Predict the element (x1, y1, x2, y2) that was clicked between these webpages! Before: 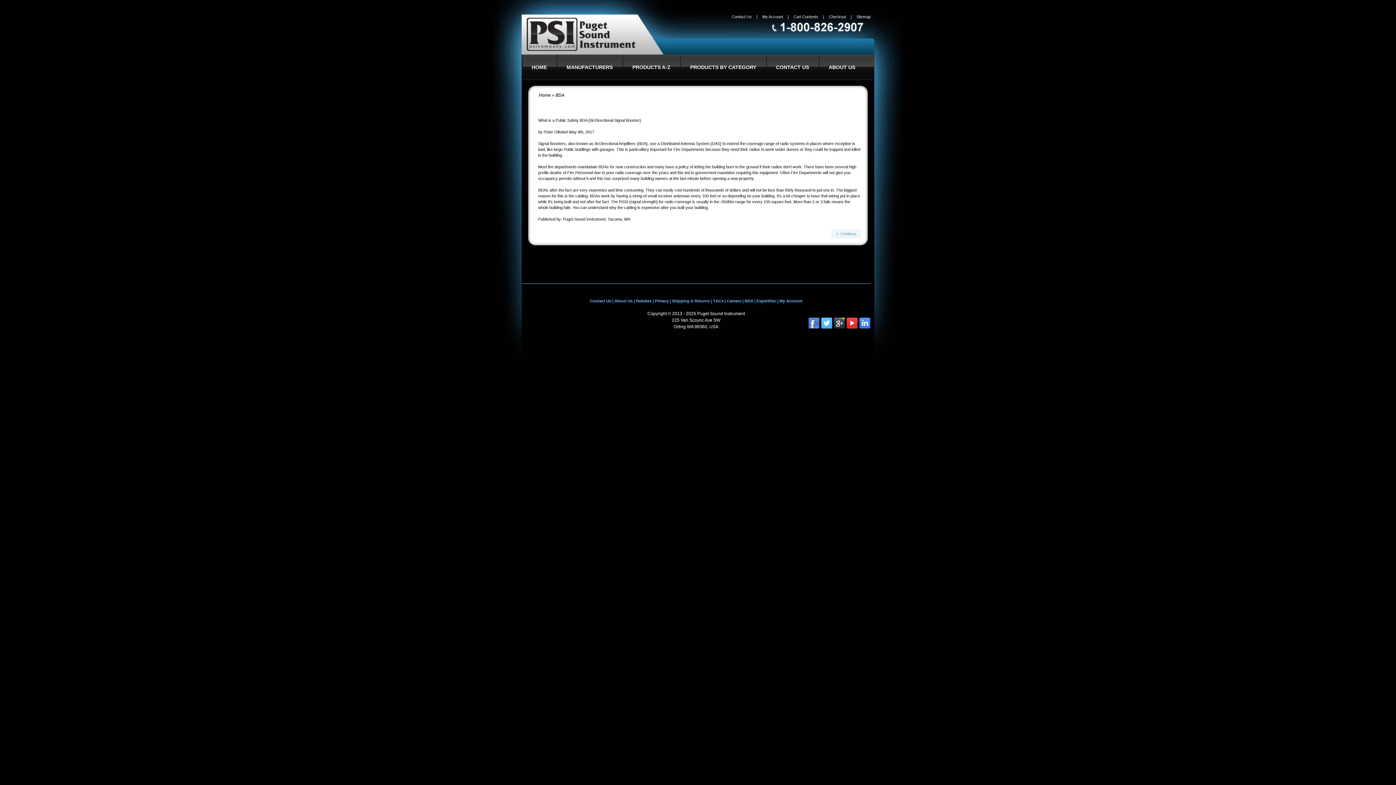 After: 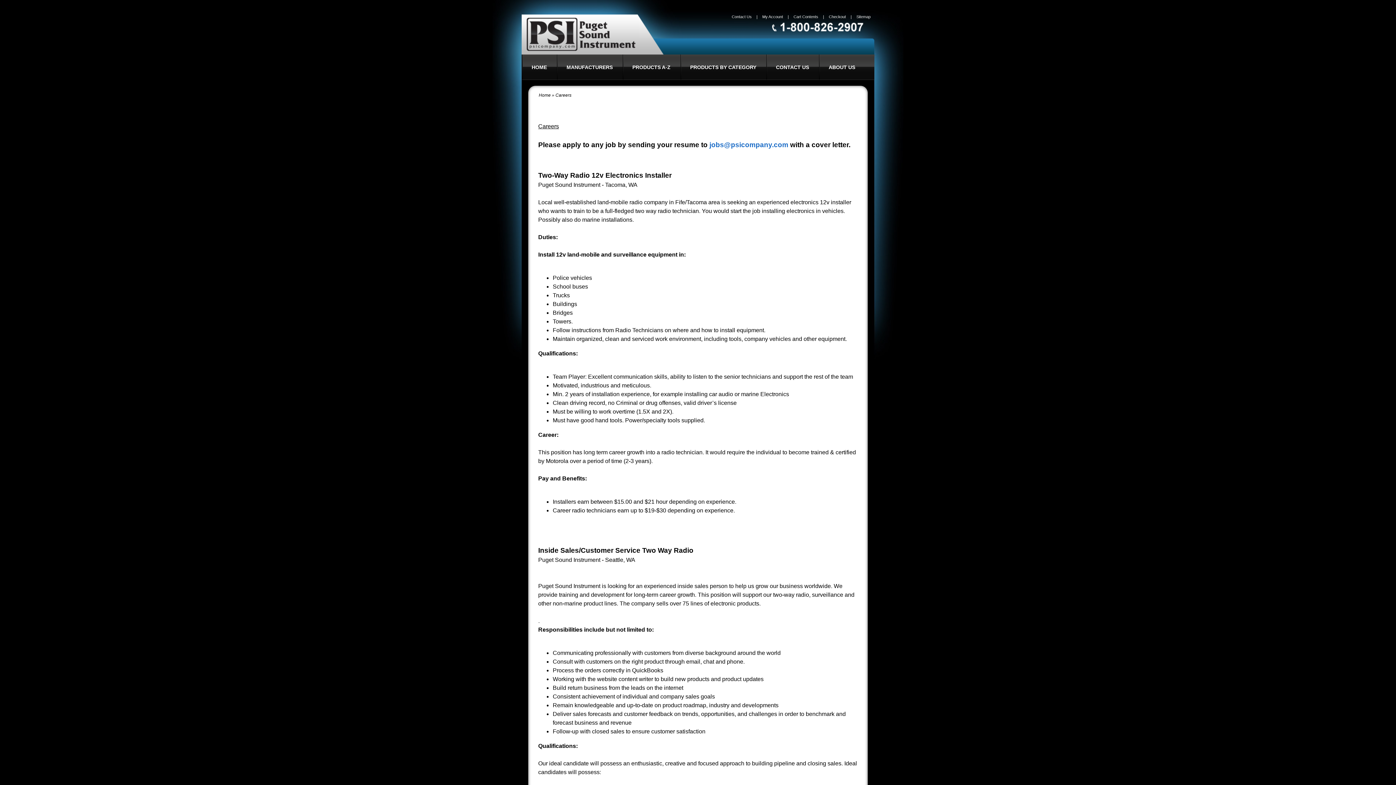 Action: label: Careers bbox: (727, 298, 741, 303)